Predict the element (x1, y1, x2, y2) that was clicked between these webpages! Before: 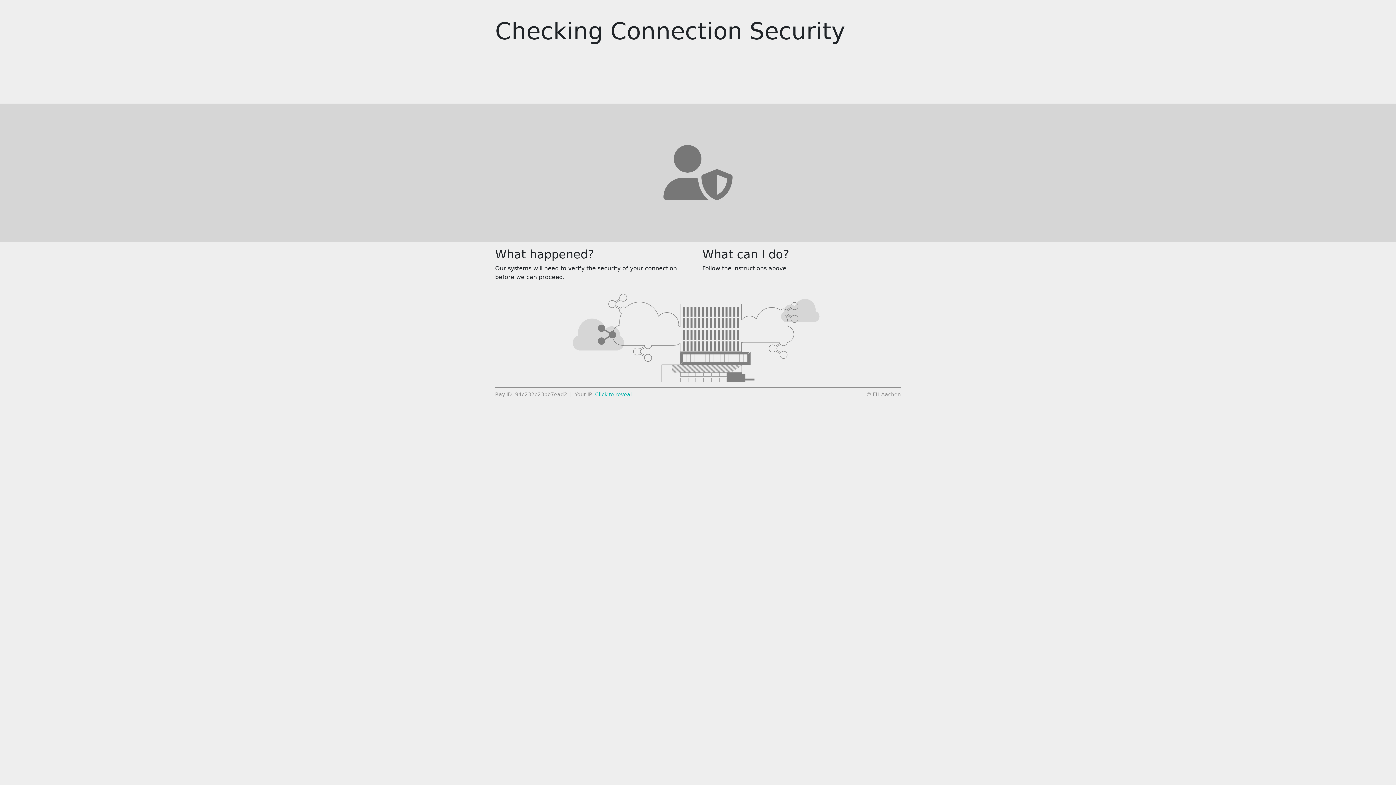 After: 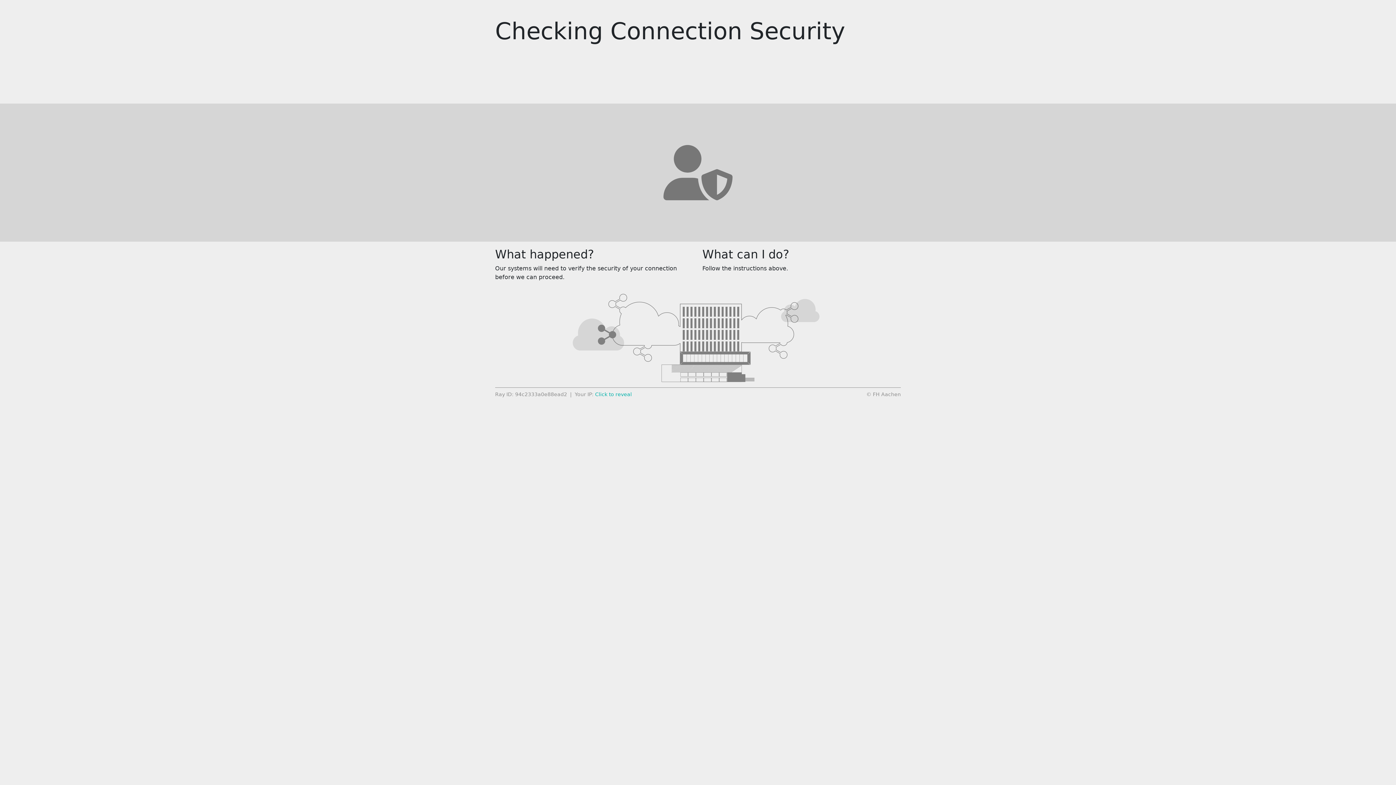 Action: bbox: (595, 391, 632, 397) label: Click to reveal